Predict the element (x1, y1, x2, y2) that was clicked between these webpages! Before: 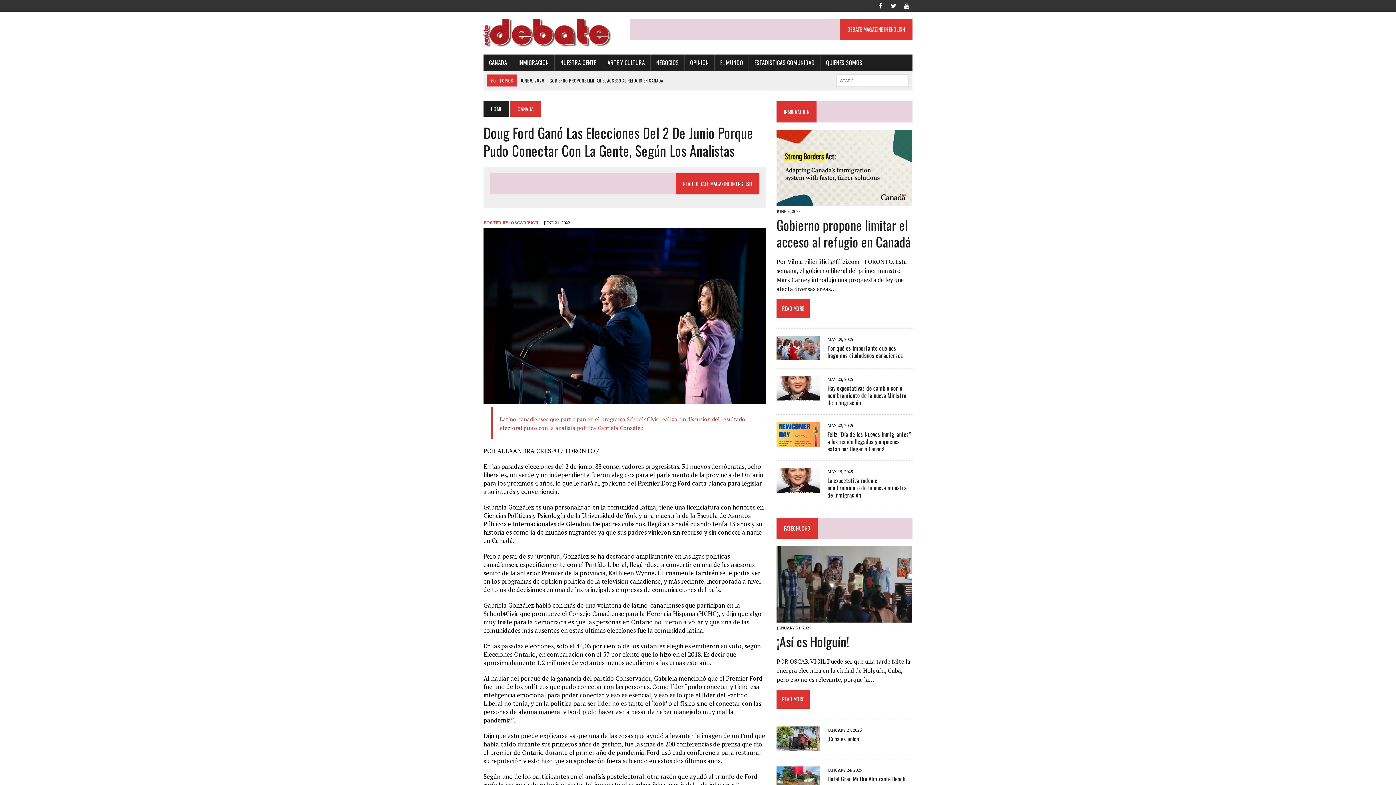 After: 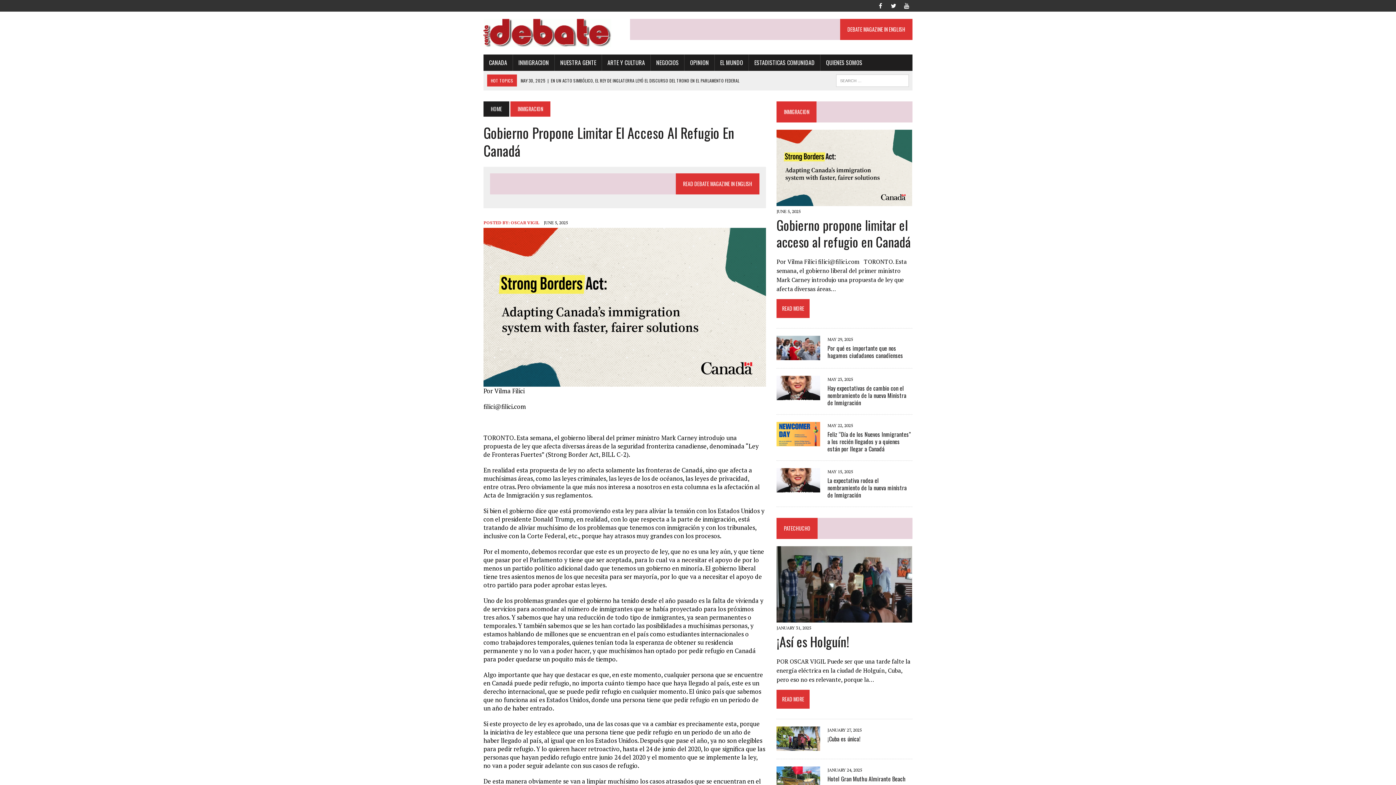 Action: label: Gobierno propone limitar el acceso al refugio en Canadá bbox: (776, 215, 911, 251)